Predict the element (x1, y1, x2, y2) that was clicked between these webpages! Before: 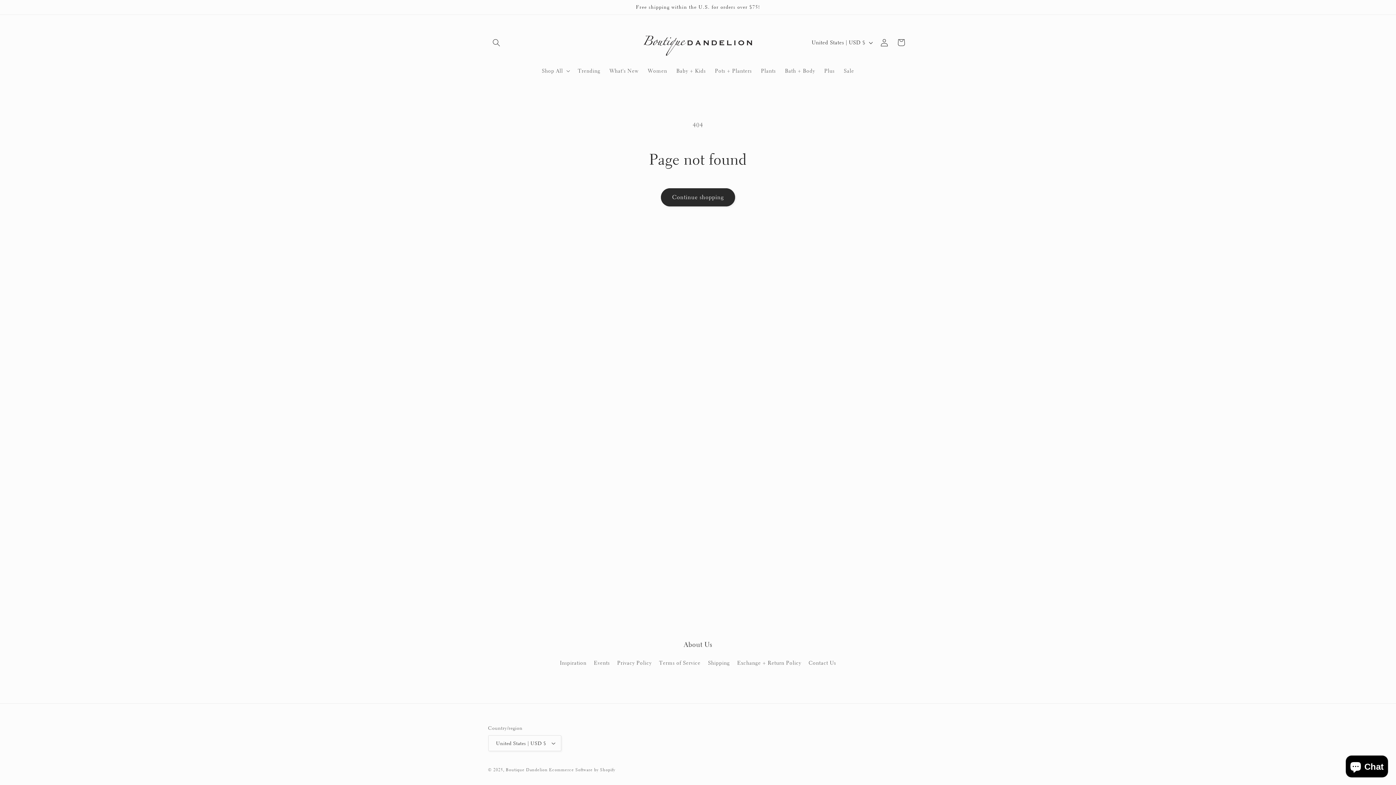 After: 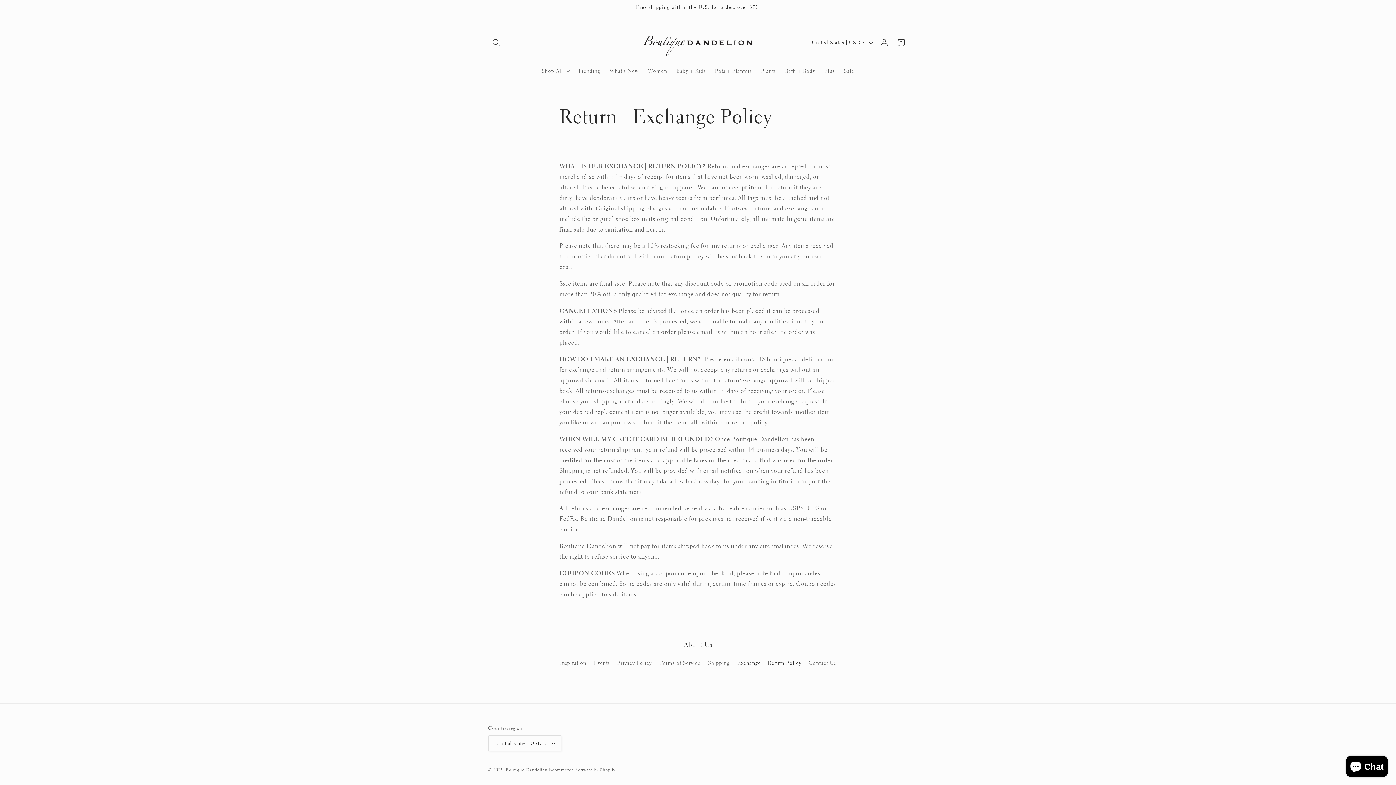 Action: bbox: (737, 657, 801, 669) label: Exchange + Return Policy